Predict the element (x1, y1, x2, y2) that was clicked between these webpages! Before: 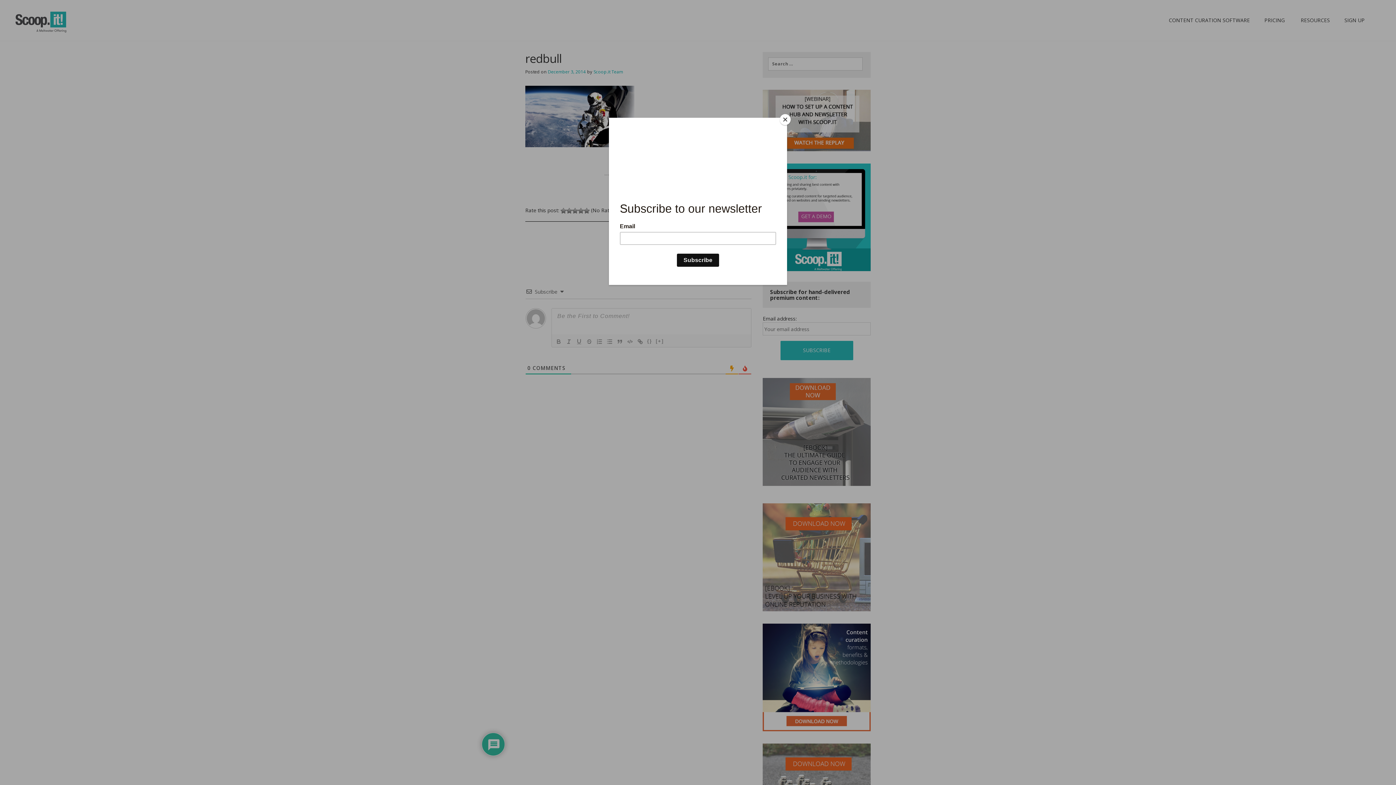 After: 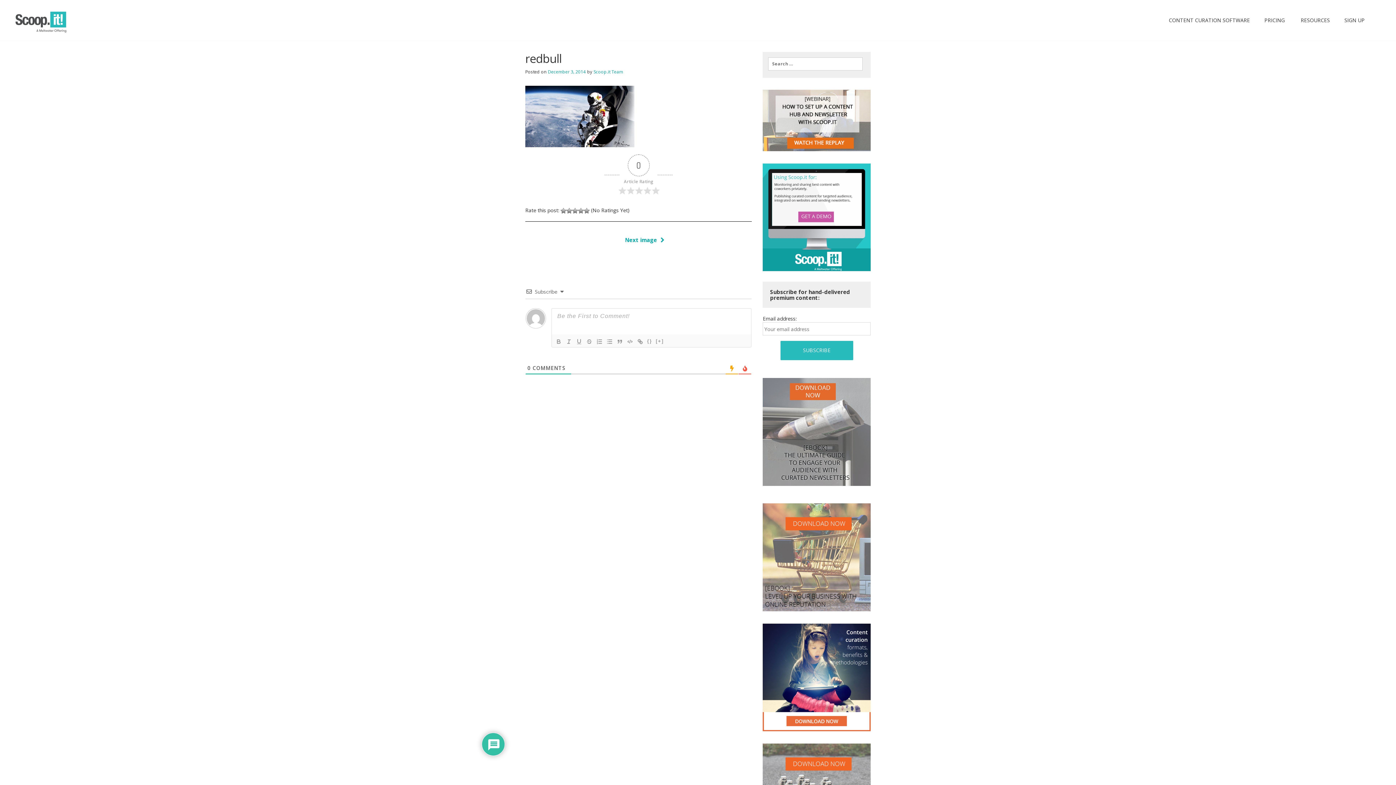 Action: bbox: (780, 114, 790, 125) label: Close